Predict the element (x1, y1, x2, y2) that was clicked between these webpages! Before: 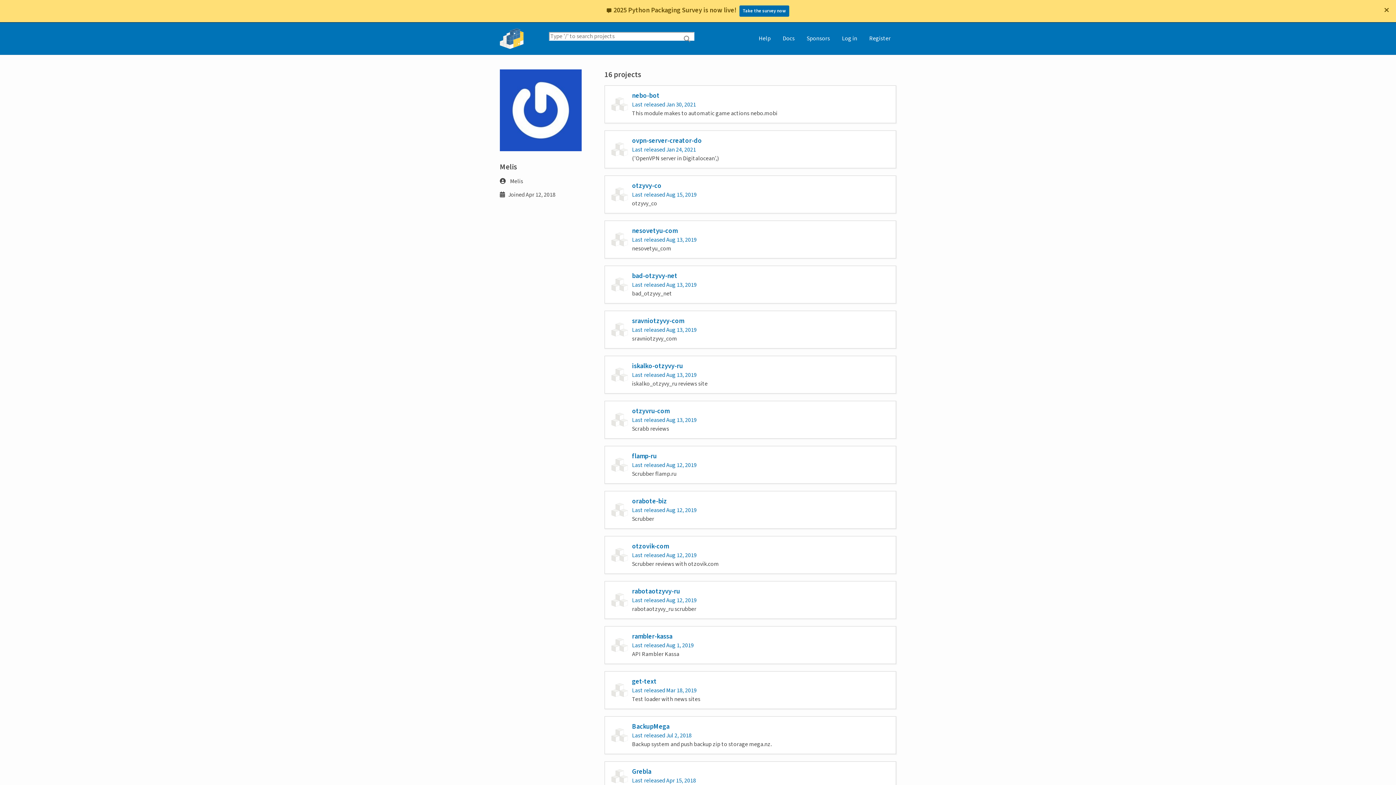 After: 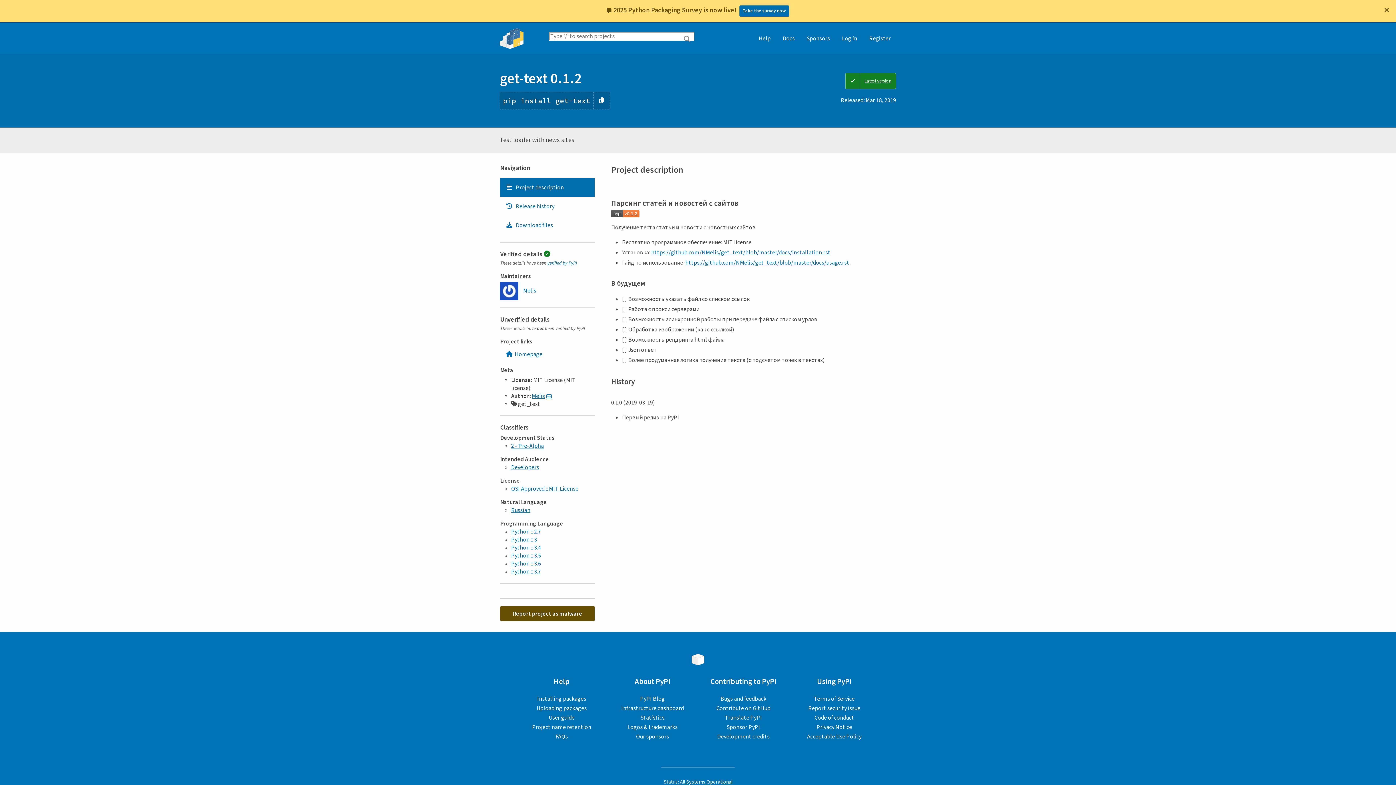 Action: label: get-text

Last released Mar 18, 2019

Test loader with news sites bbox: (604, 671, 896, 709)